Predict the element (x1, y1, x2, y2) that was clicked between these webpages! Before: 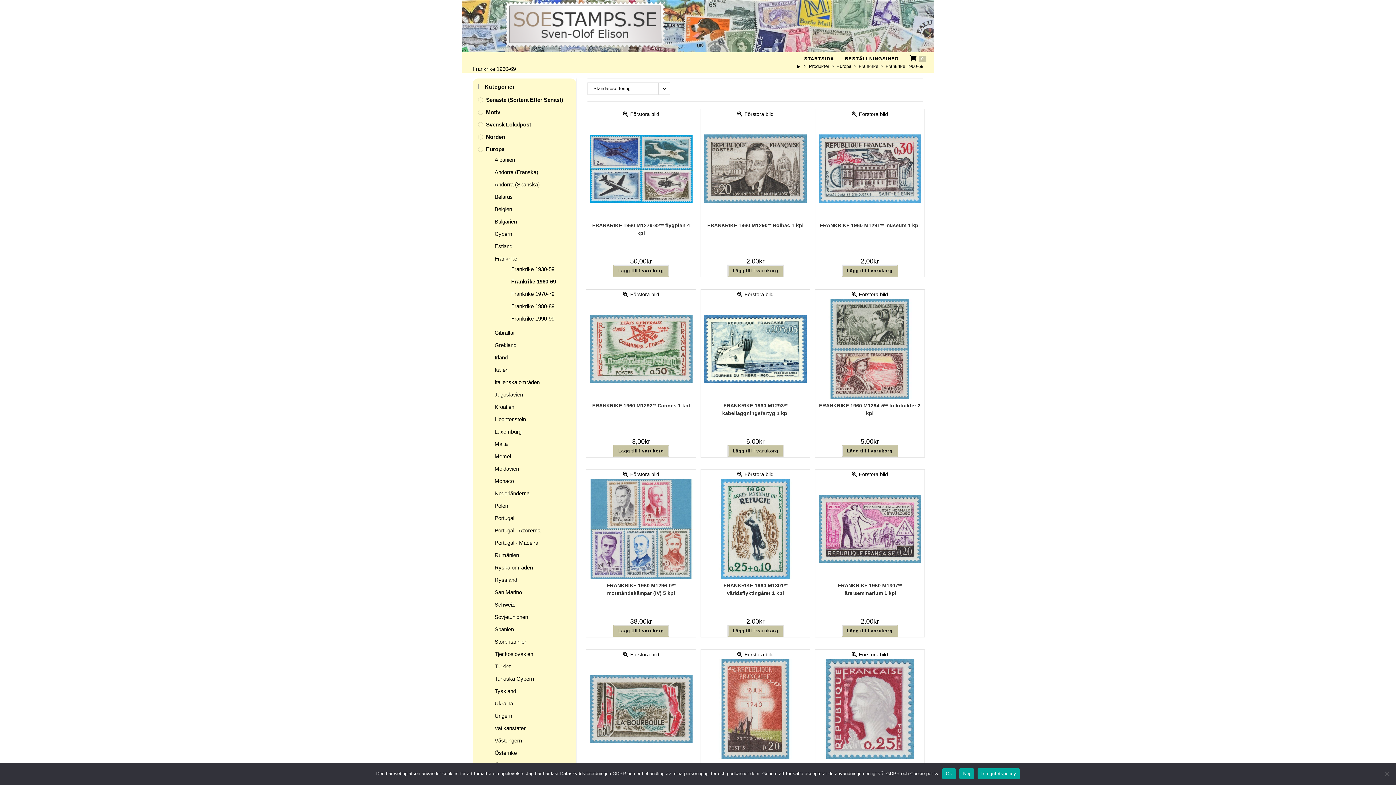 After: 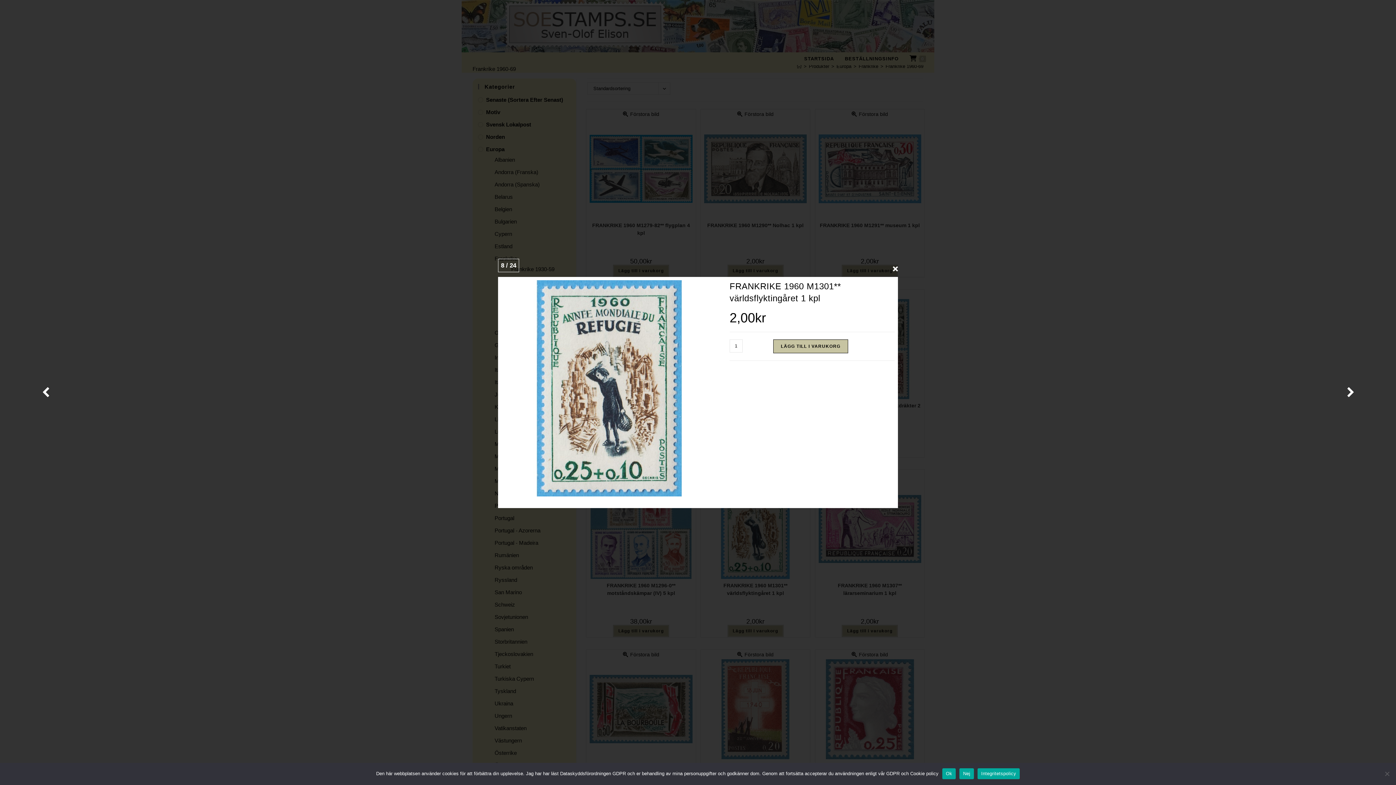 Action: bbox: (734, 469, 776, 479) label: Förstora bild